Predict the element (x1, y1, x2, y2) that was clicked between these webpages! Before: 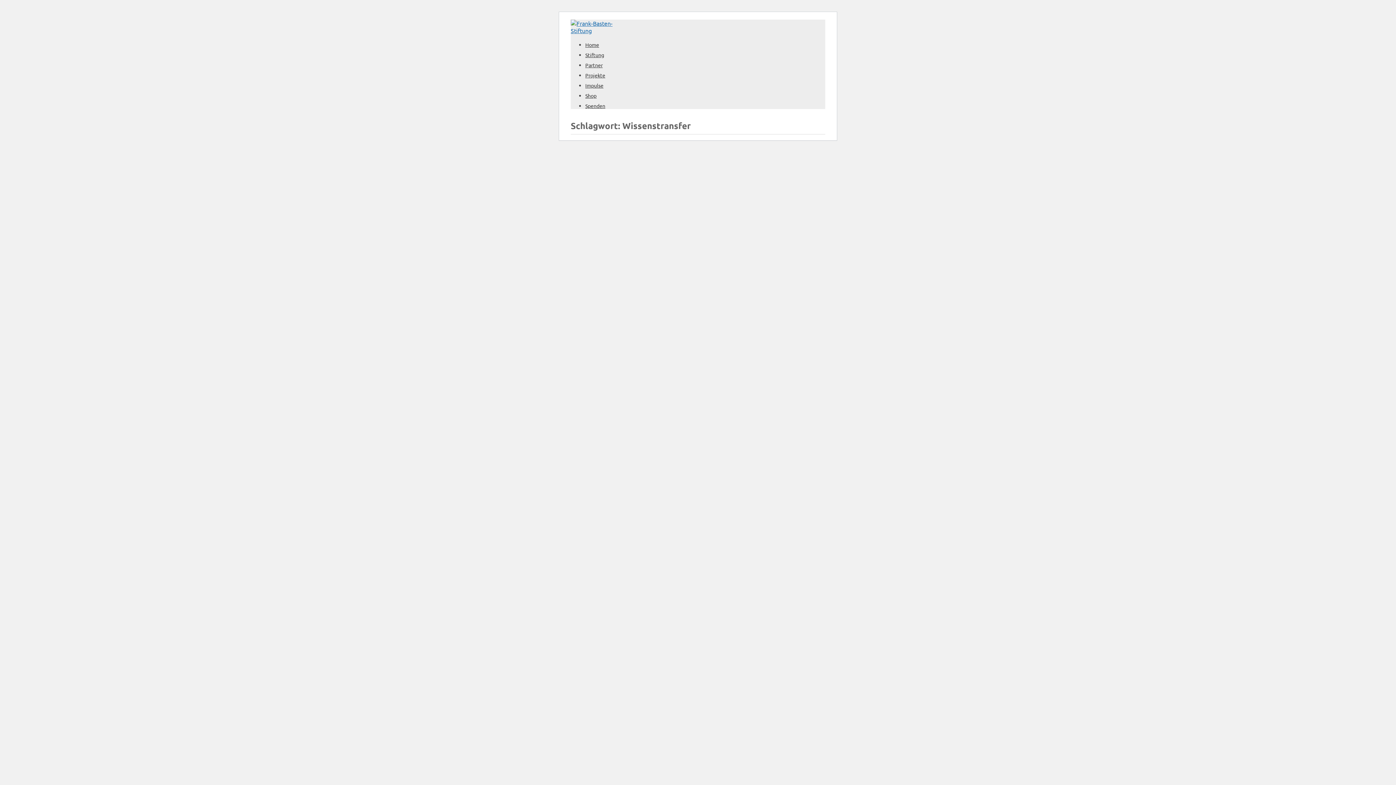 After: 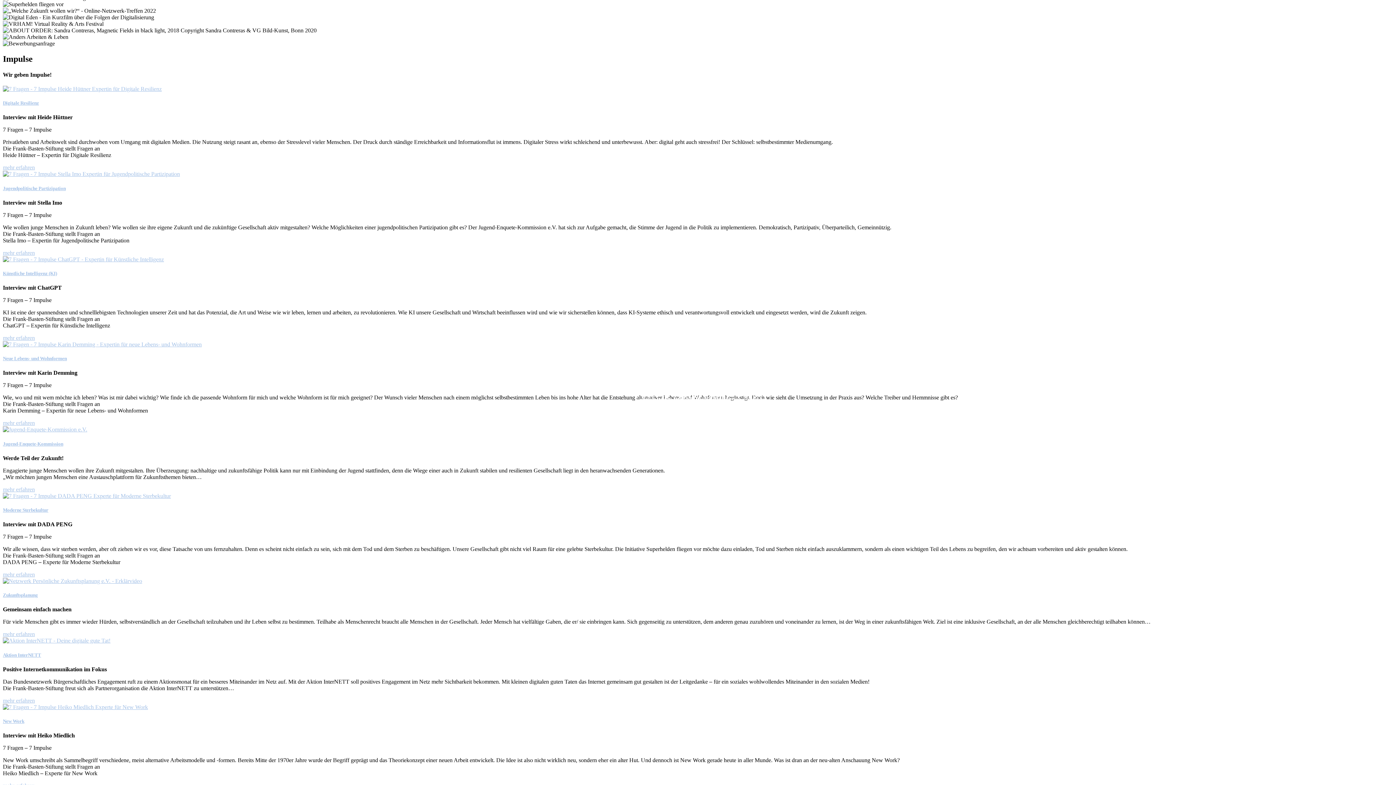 Action: bbox: (585, 82, 603, 88) label: Impulse